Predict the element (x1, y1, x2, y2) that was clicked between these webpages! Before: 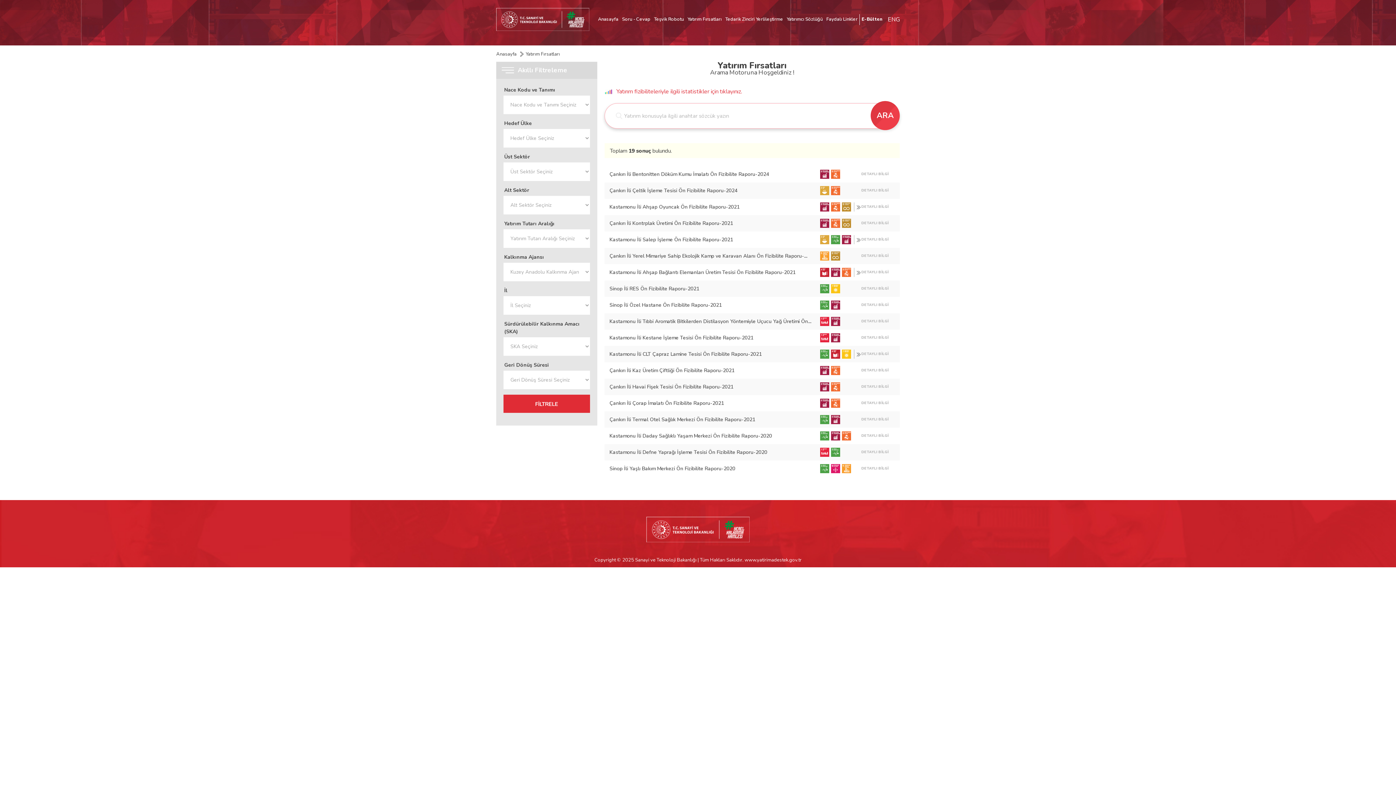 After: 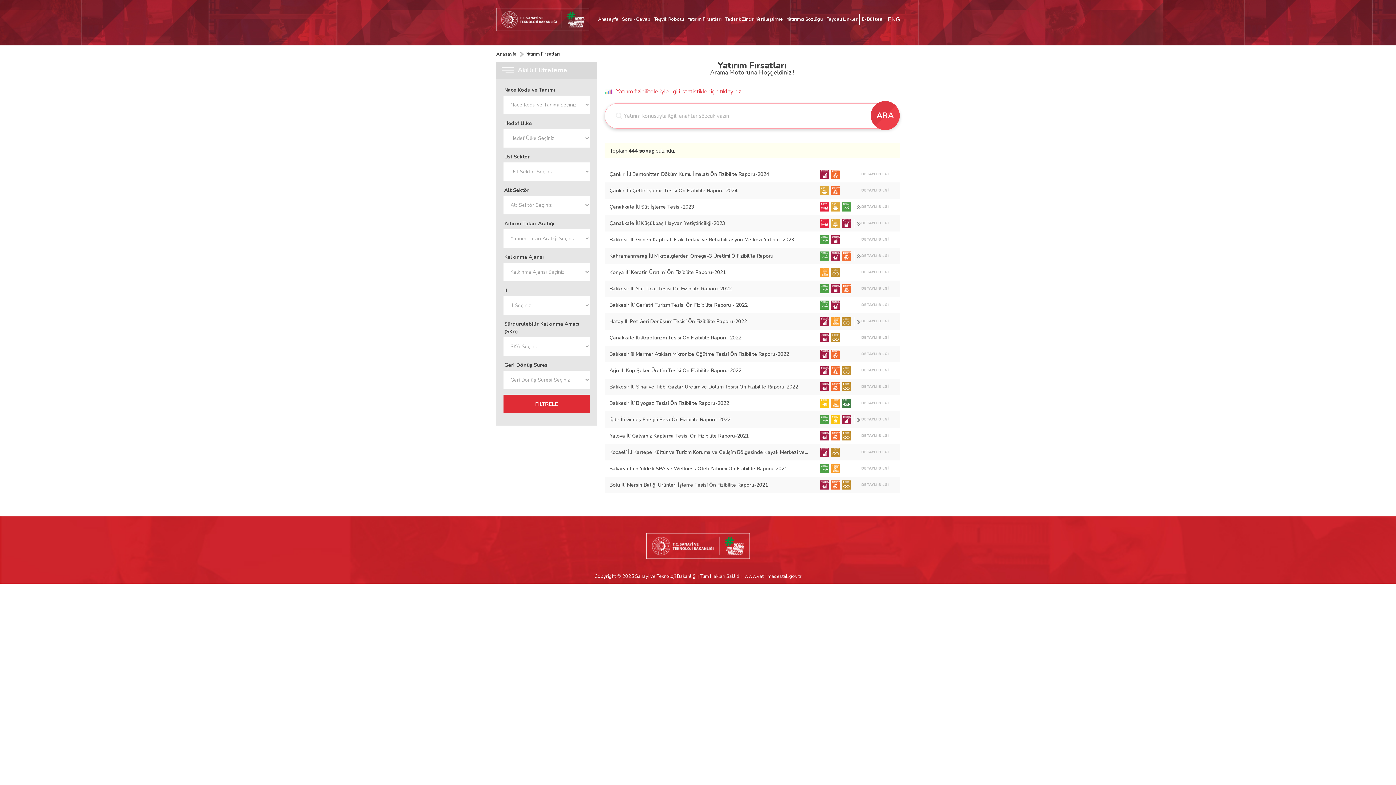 Action: bbox: (525, 47, 563, 60) label: Yatırım Fırsatları